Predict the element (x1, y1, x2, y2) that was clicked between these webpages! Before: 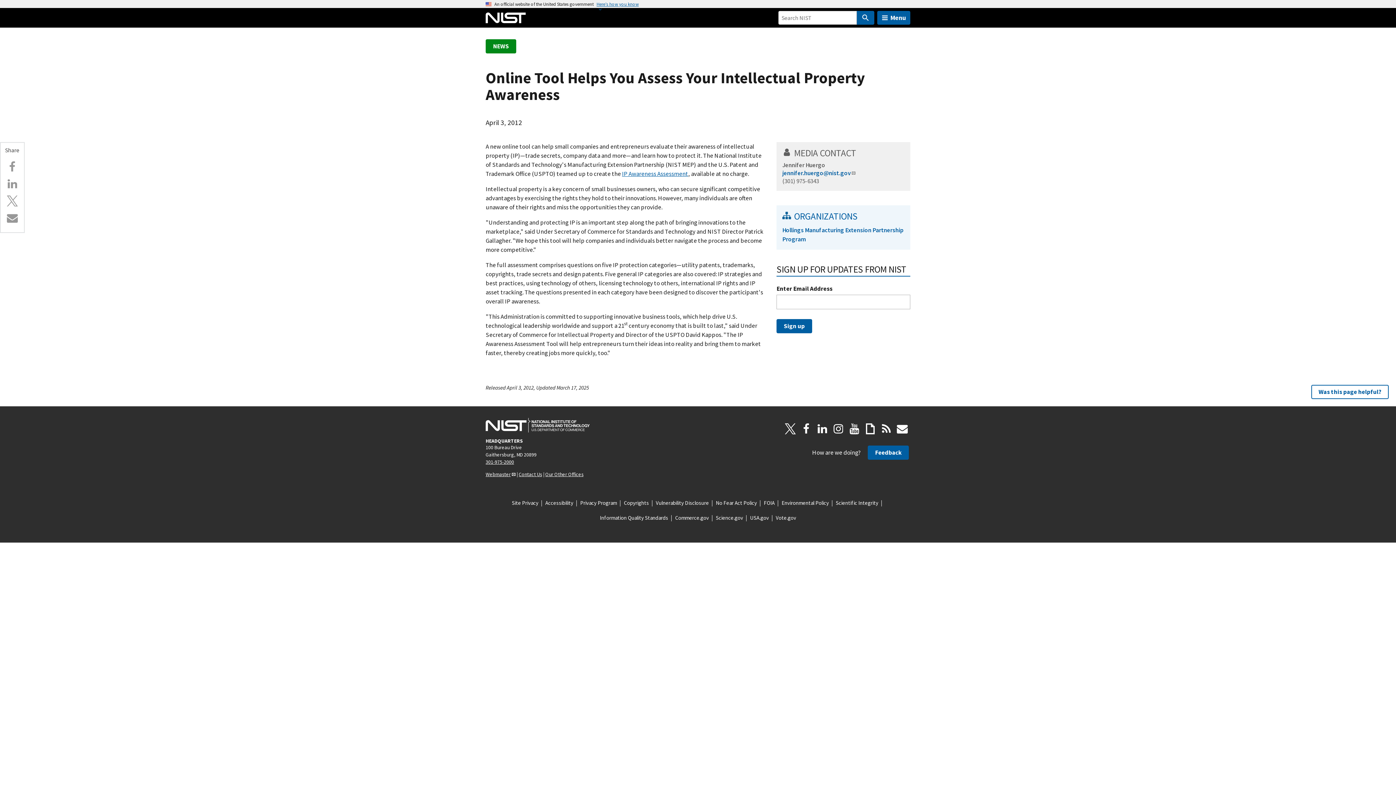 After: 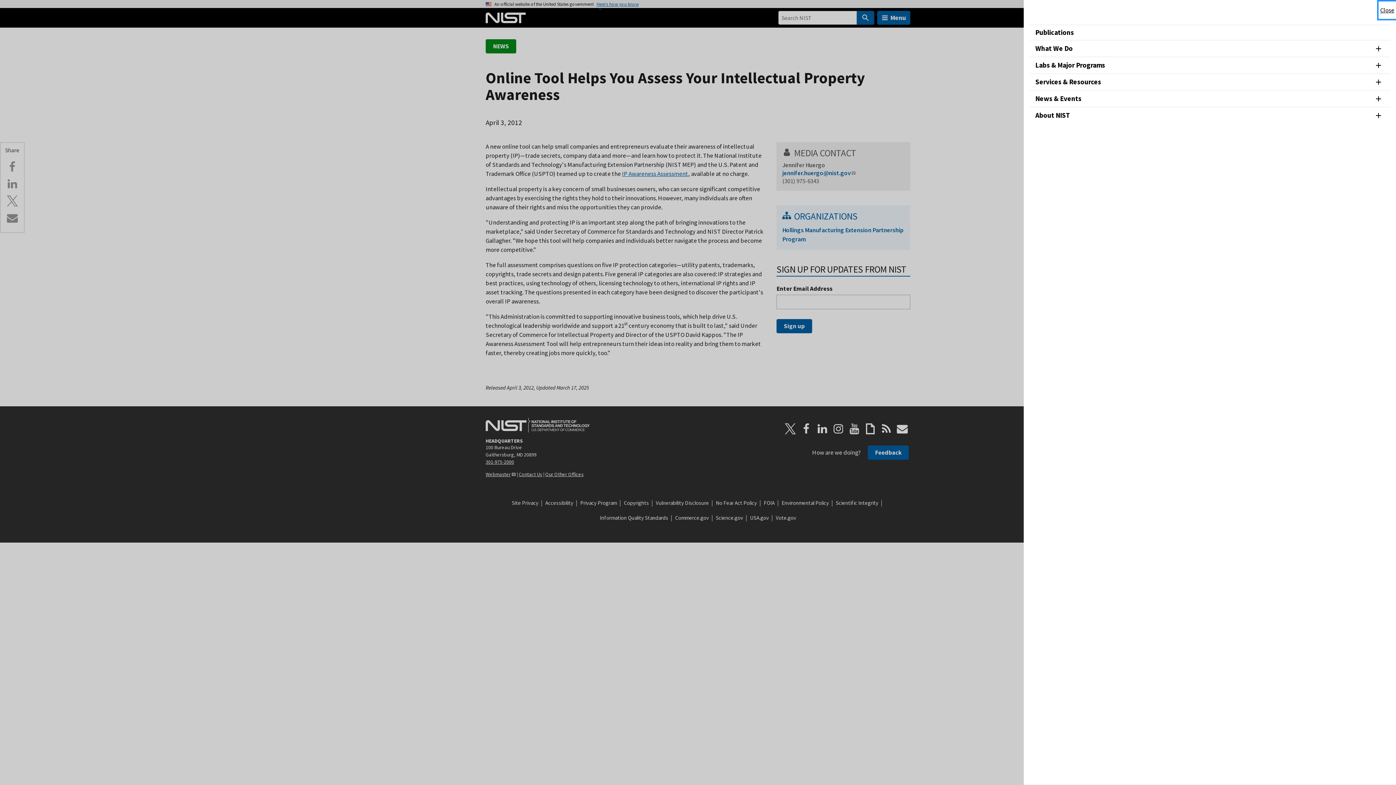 Action: bbox: (877, 10, 910, 24) label: Menu